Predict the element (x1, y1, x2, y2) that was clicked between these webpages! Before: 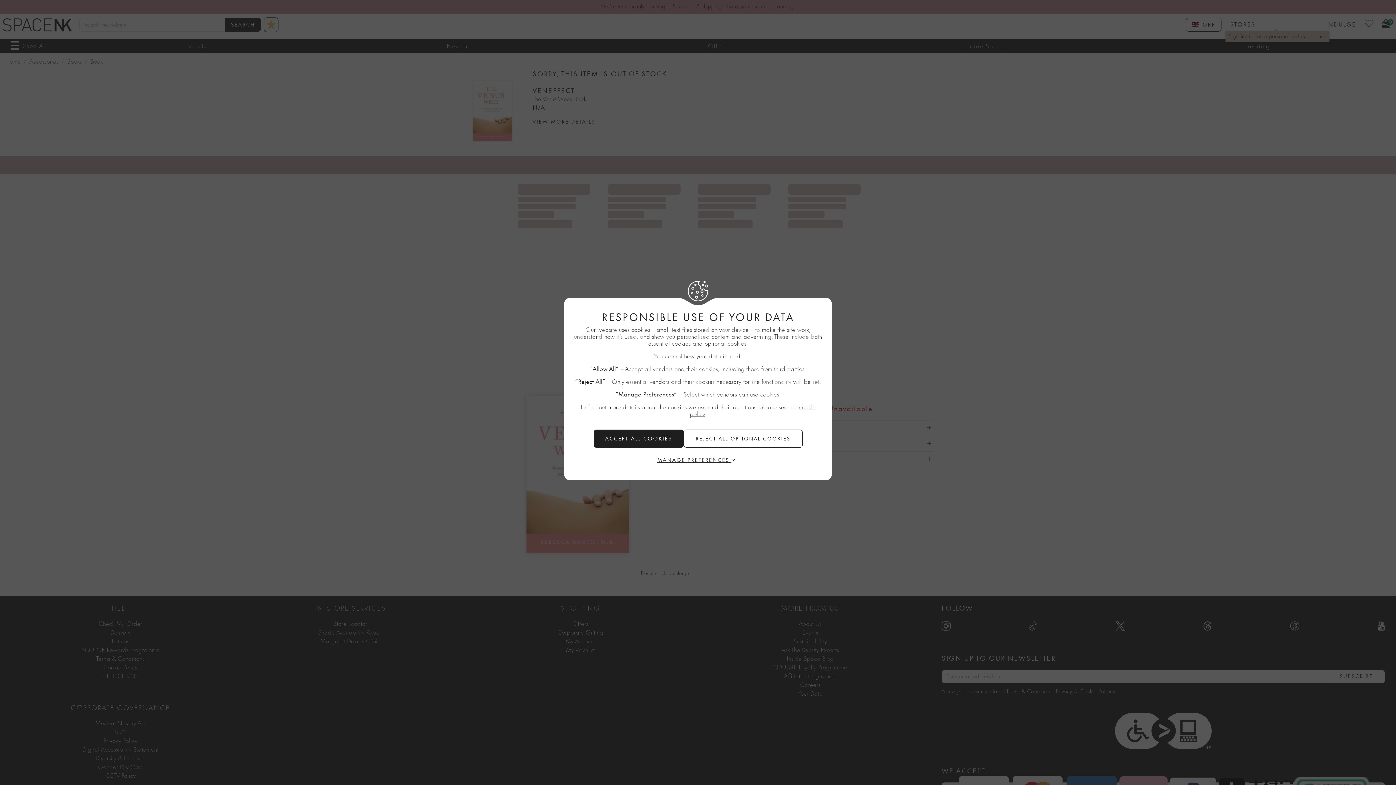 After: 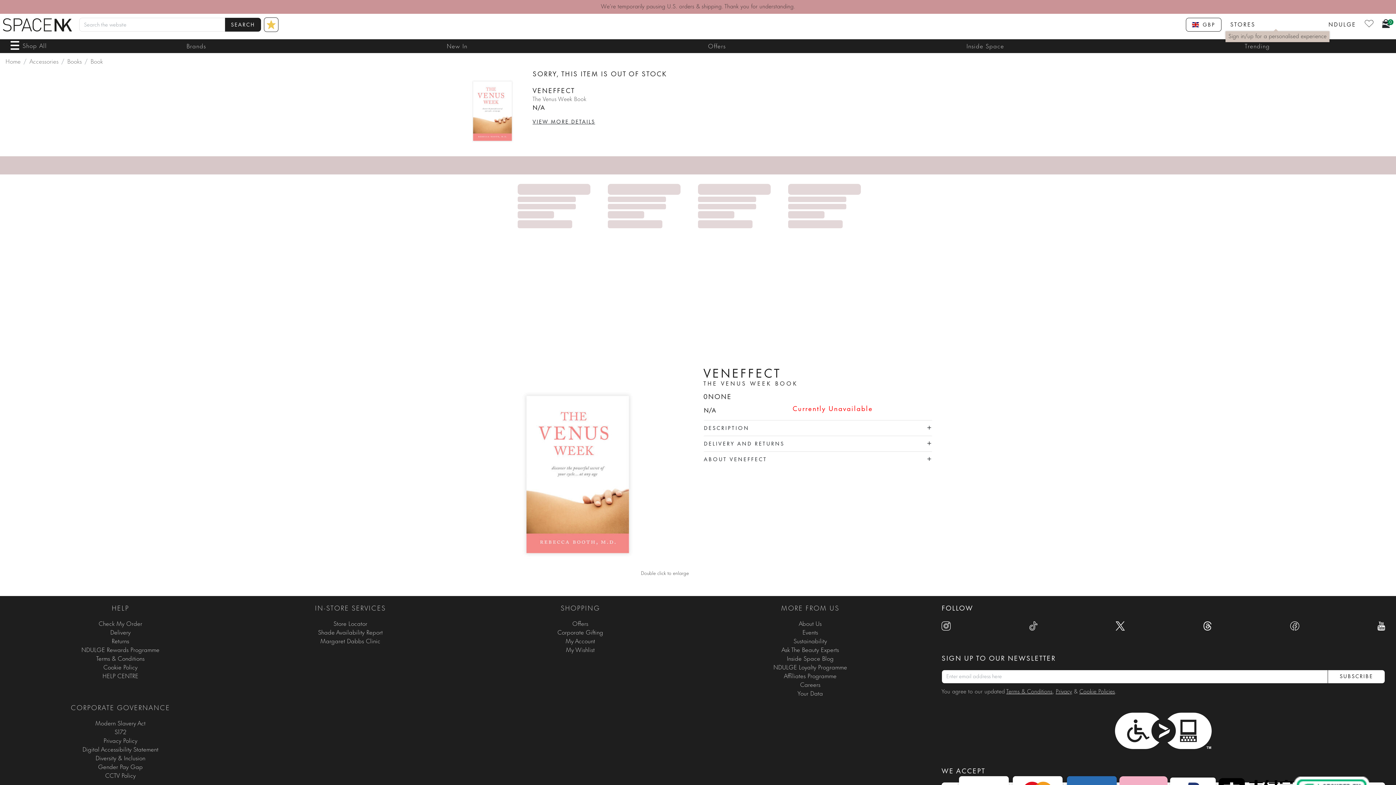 Action: bbox: (683, 429, 802, 448) label: REJECT ALL NON-ESSENTIAL COOKIES